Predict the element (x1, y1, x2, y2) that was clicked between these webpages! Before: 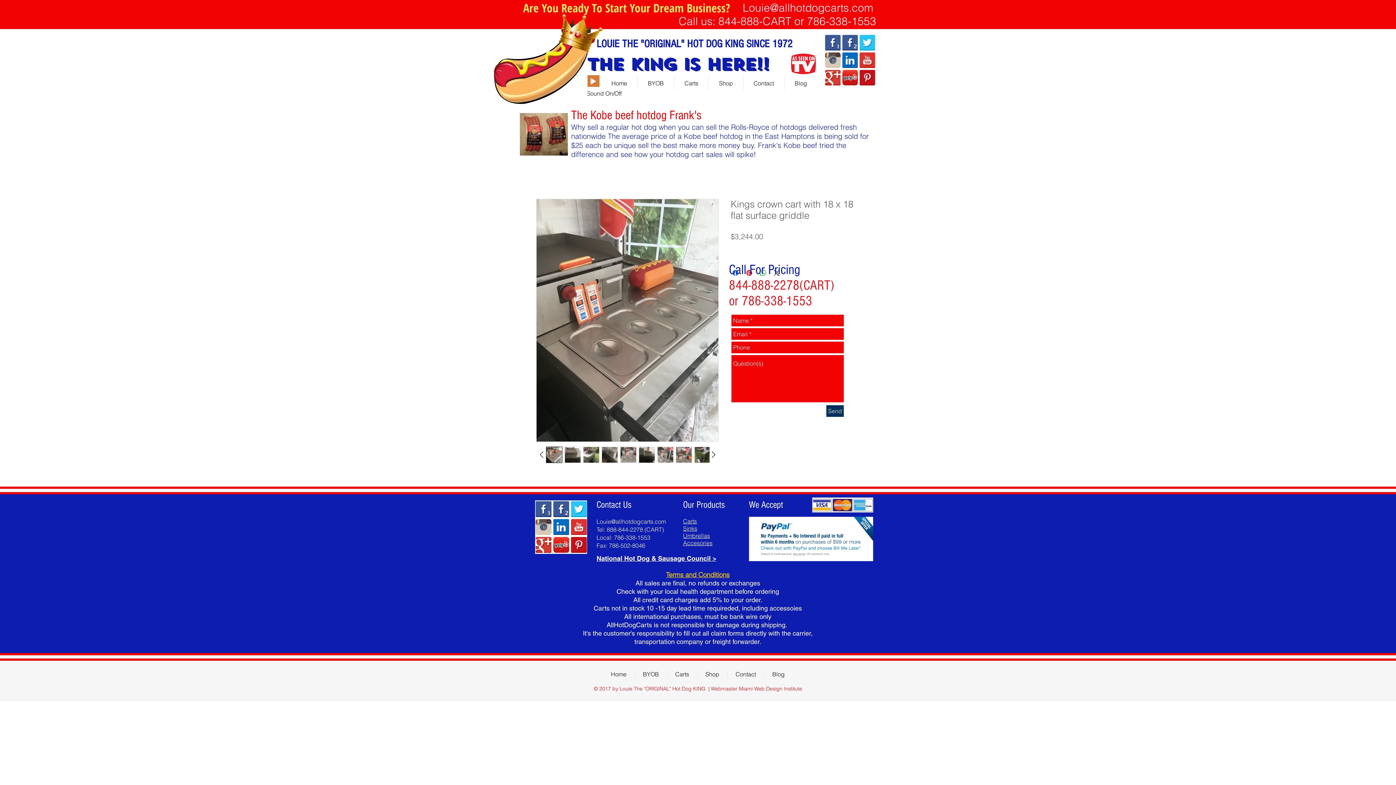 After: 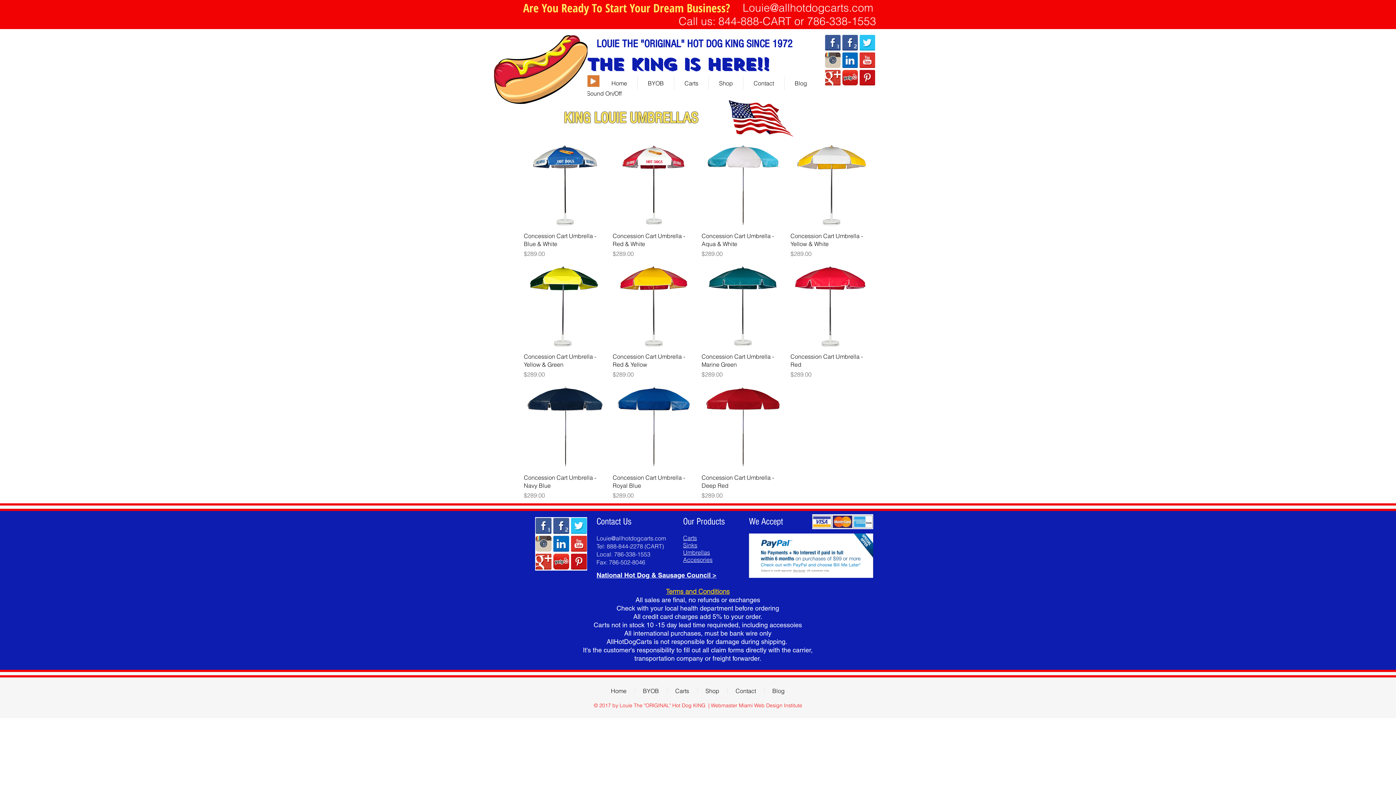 Action: label: Umbrellas bbox: (683, 532, 710, 539)